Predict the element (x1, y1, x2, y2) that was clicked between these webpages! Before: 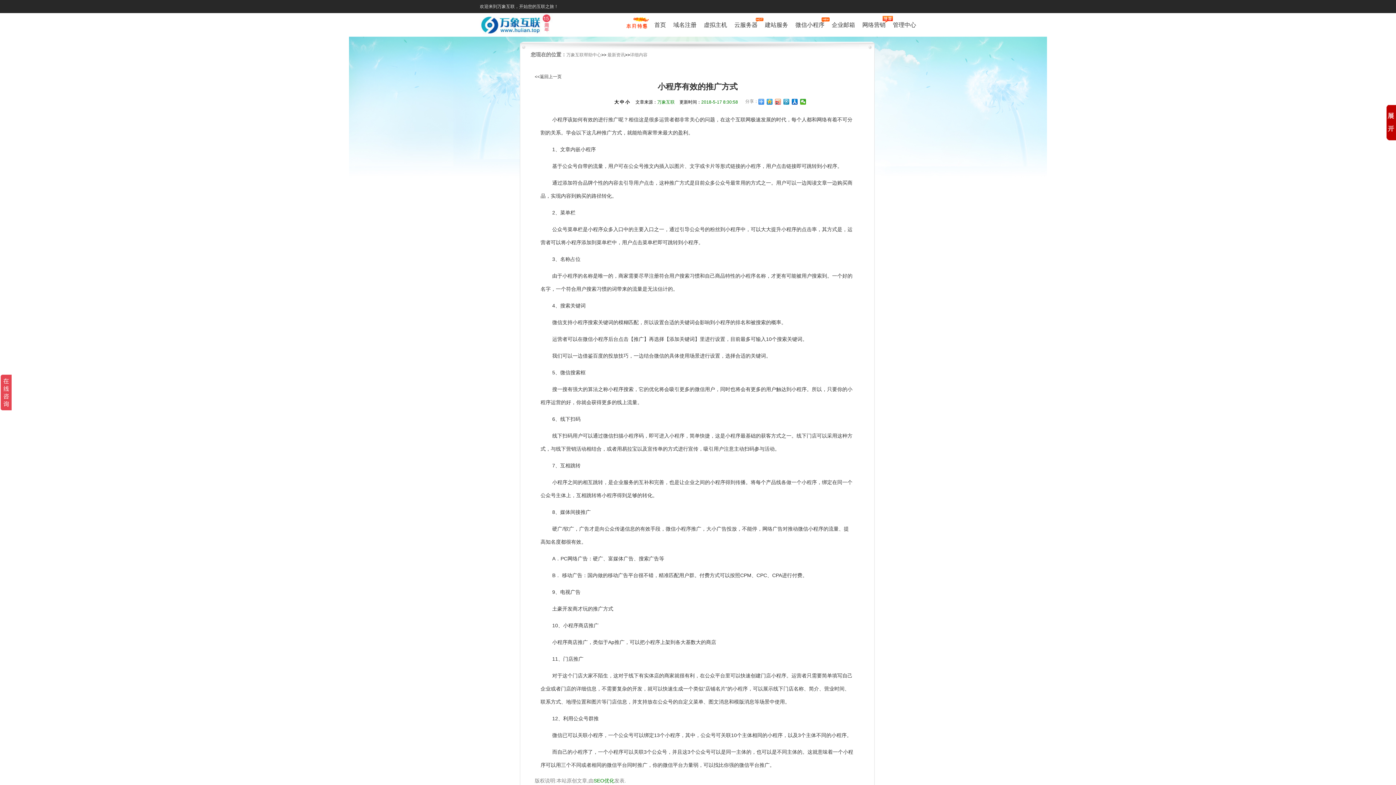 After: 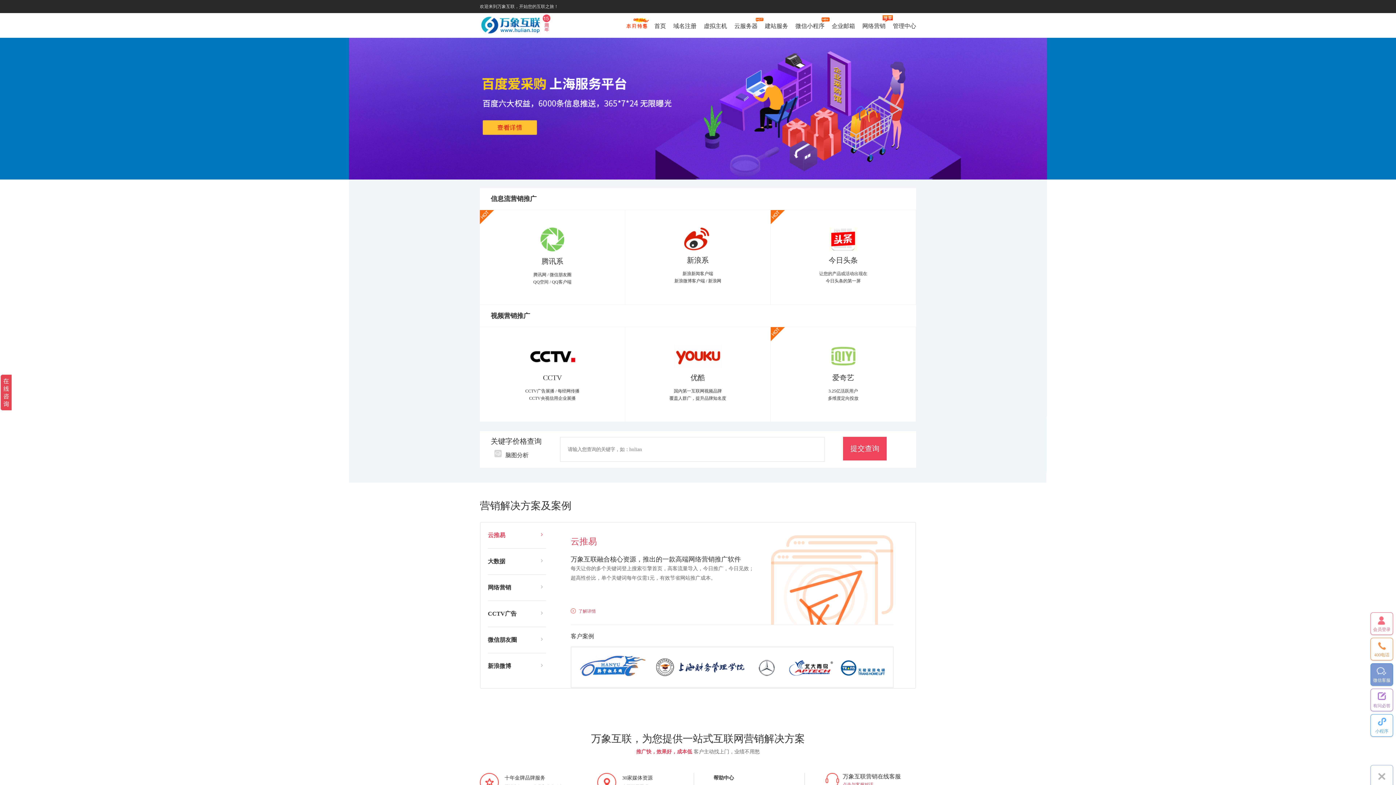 Action: label: 网络营销 bbox: (862, 20, 885, 34)